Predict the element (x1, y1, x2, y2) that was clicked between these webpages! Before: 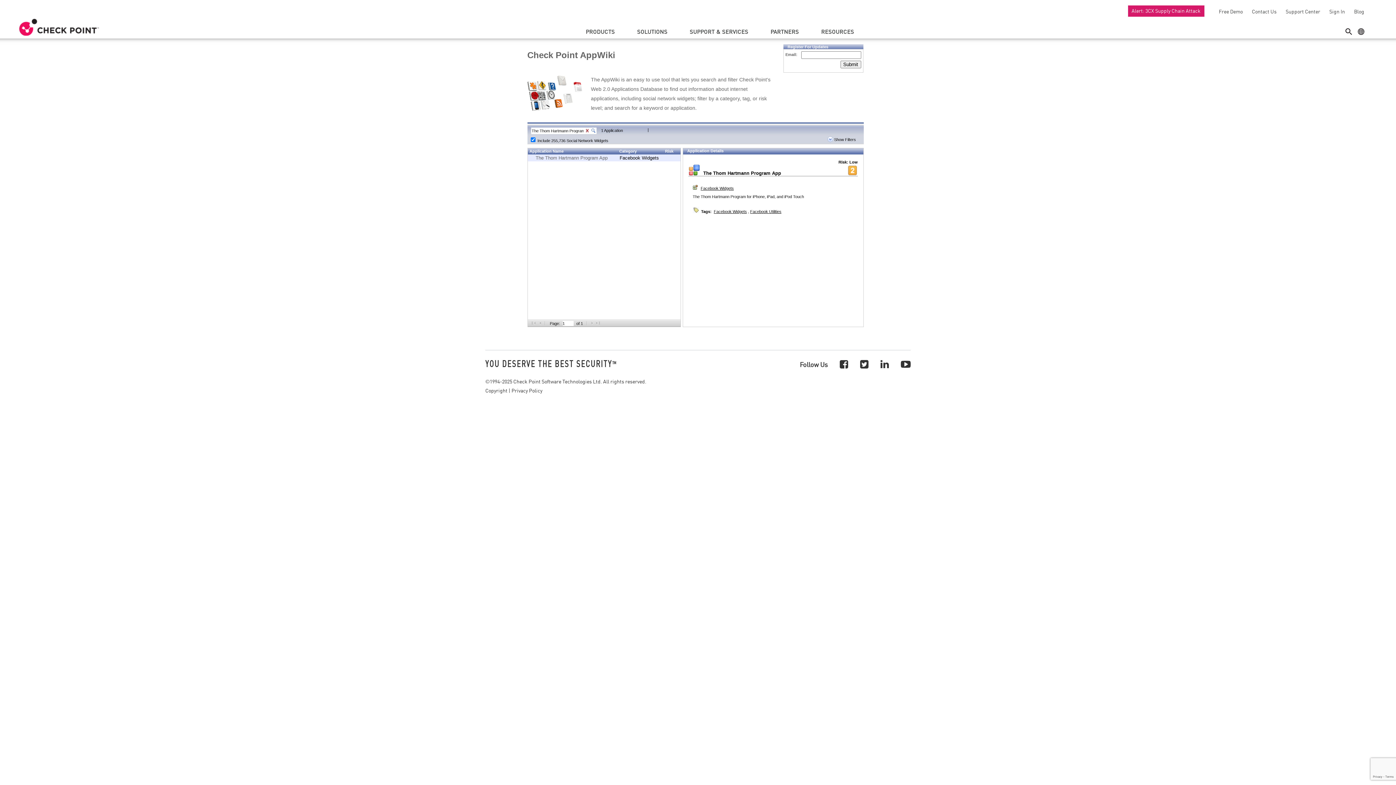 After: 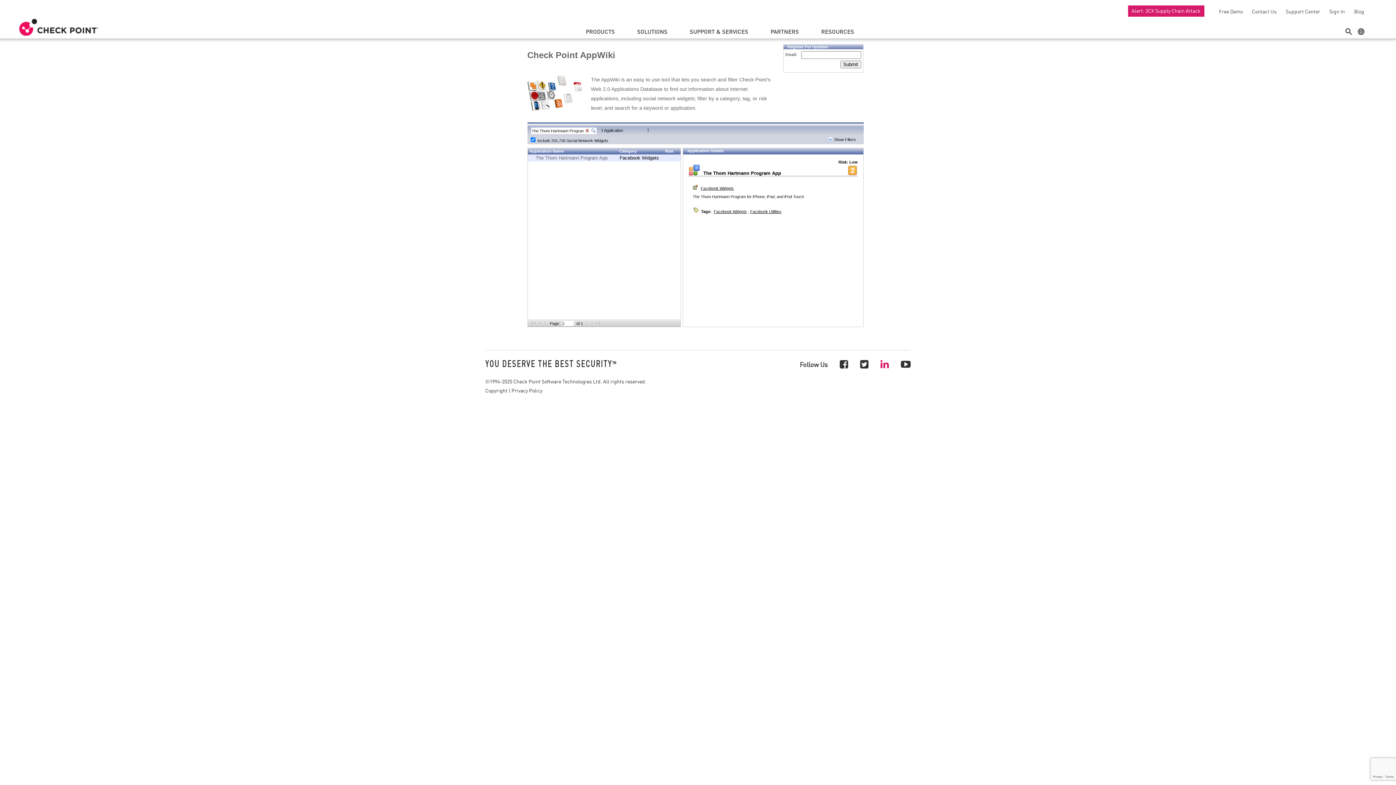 Action: bbox: (880, 357, 889, 370)